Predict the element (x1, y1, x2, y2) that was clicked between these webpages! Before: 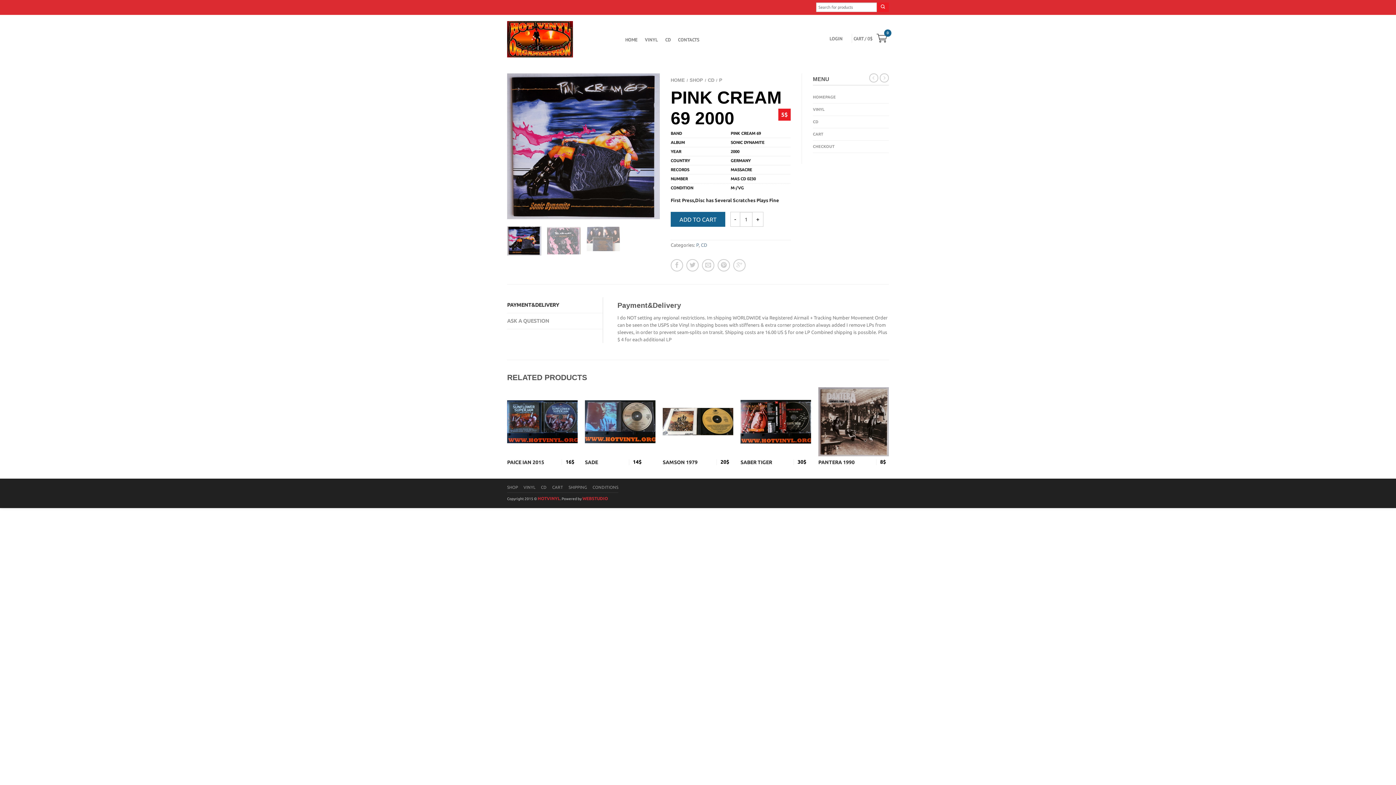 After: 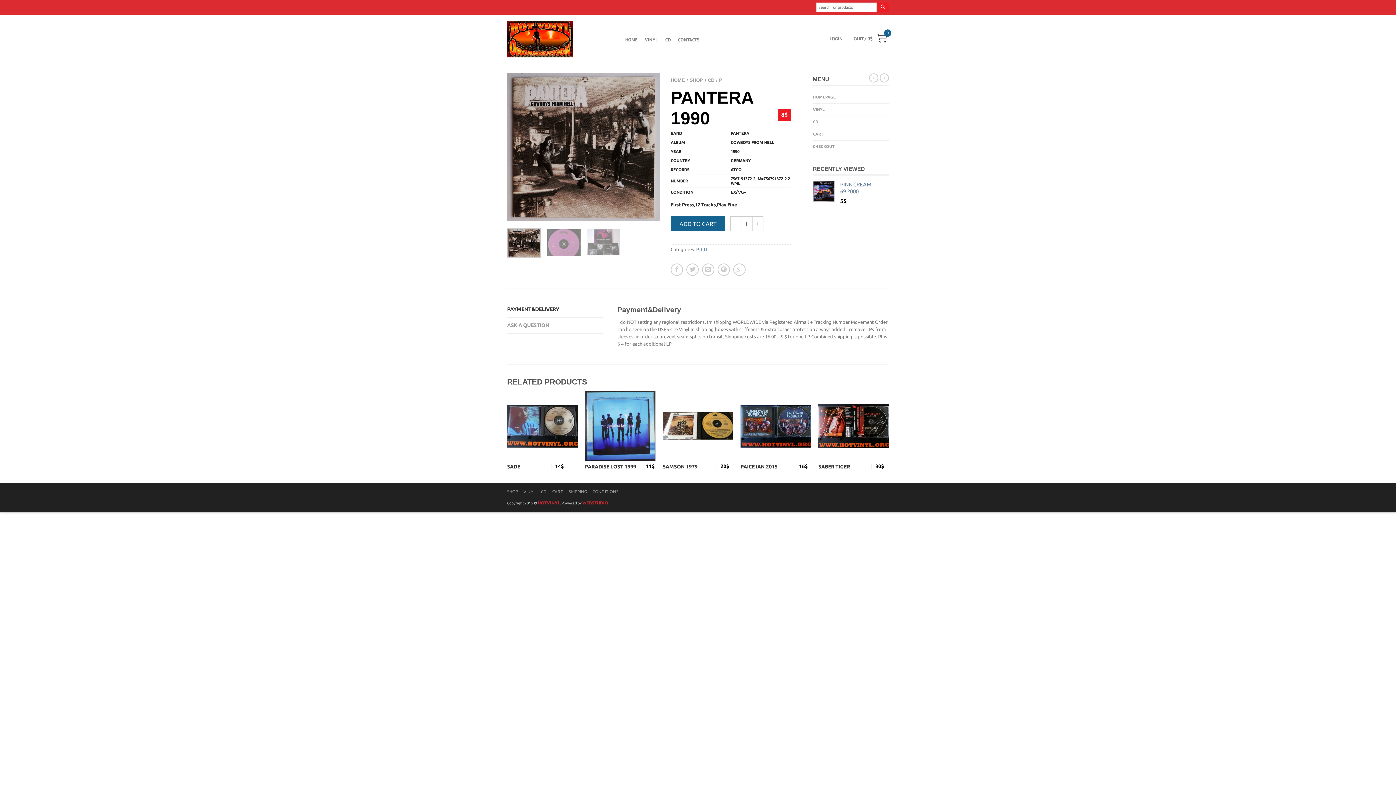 Action: label: QUICK VIEW bbox: (818, 386, 889, 457)